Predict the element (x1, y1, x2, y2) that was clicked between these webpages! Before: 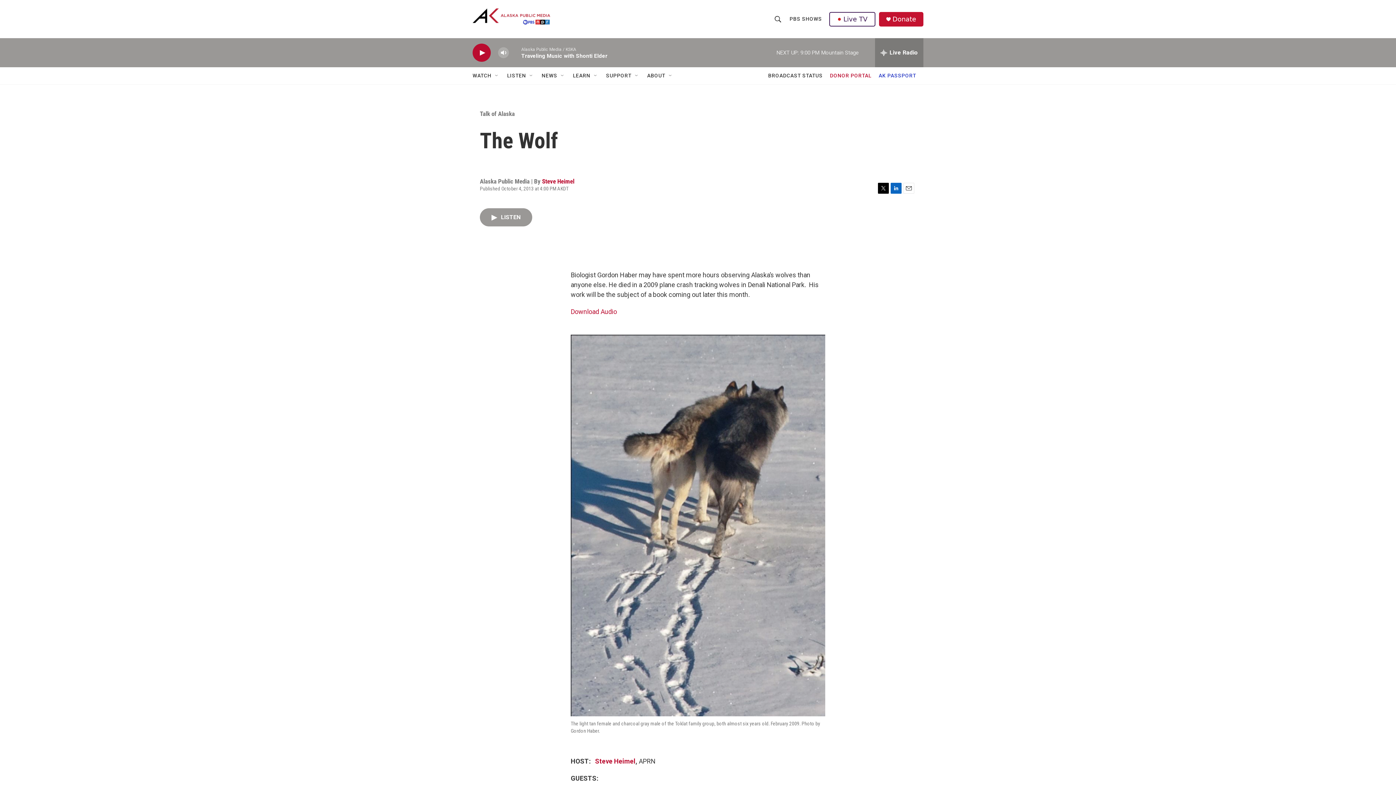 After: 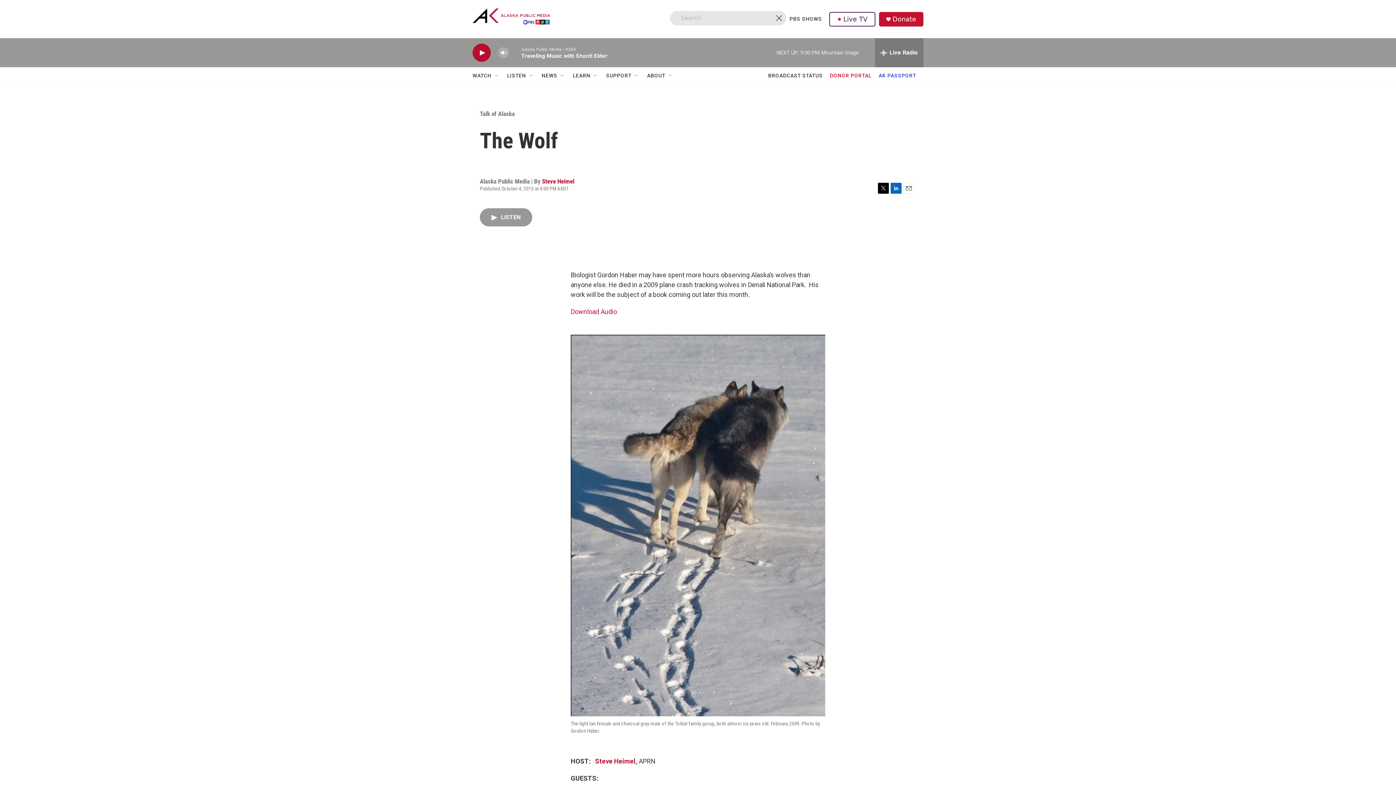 Action: label: header-search-icon bbox: (770, 10, 784, 27)